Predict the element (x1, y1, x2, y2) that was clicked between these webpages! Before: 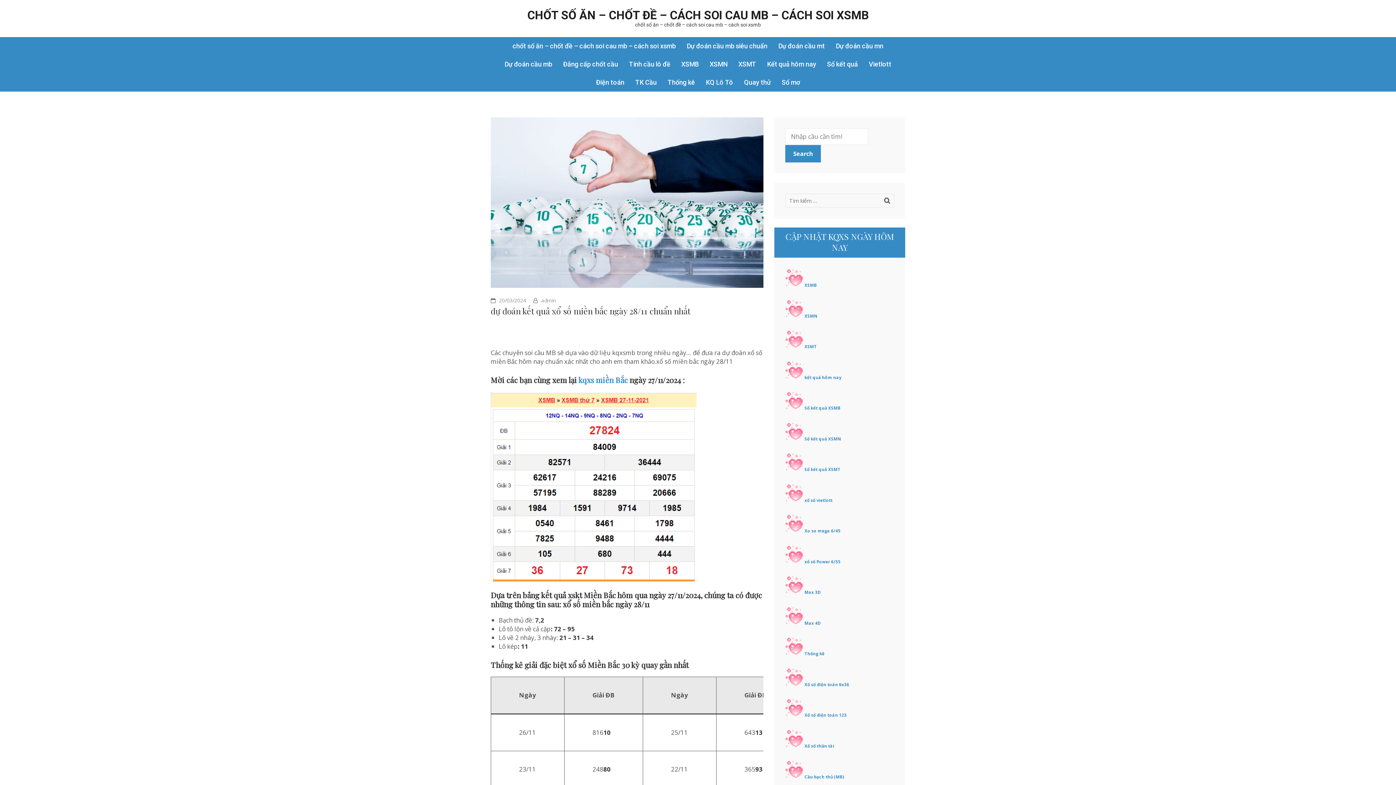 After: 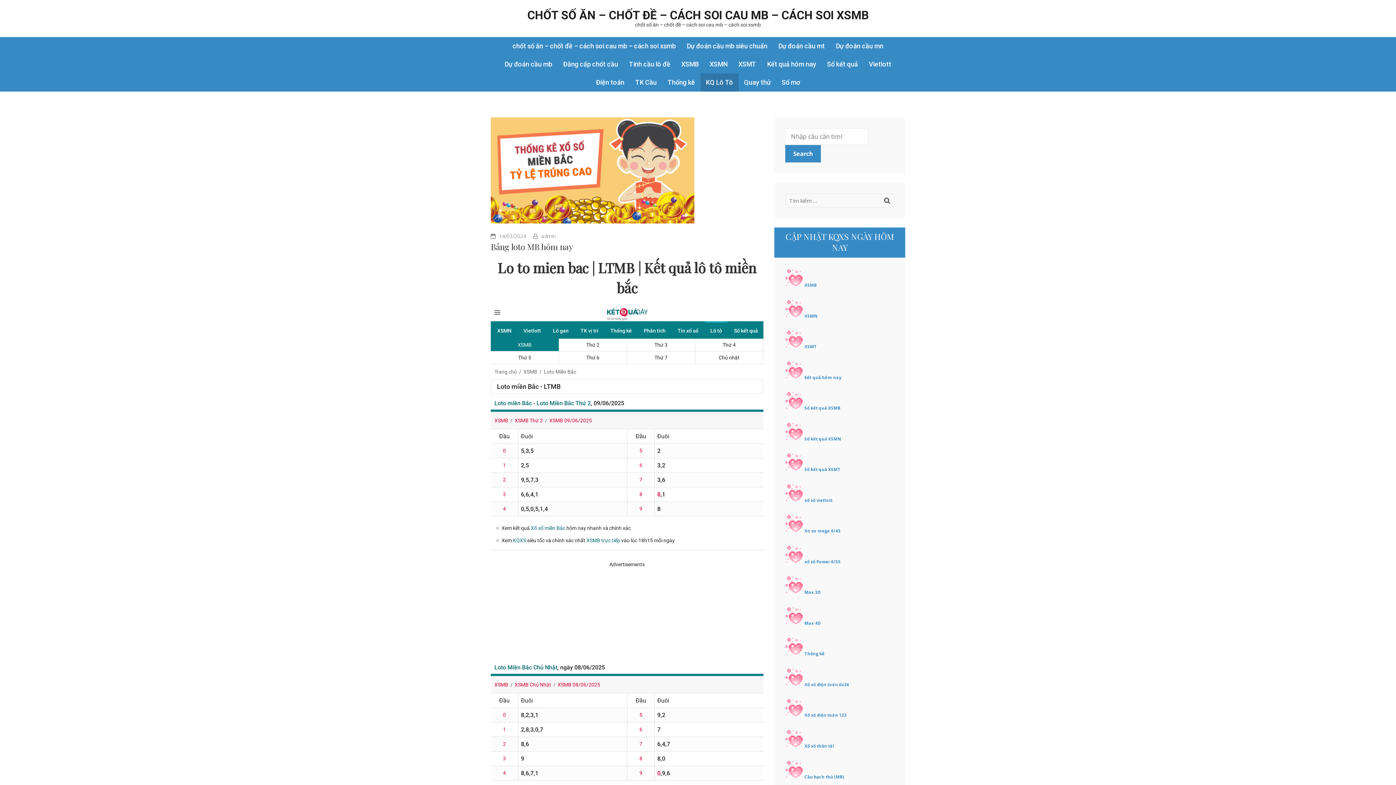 Action: bbox: (700, 73, 738, 91) label: KQ Lô Tô